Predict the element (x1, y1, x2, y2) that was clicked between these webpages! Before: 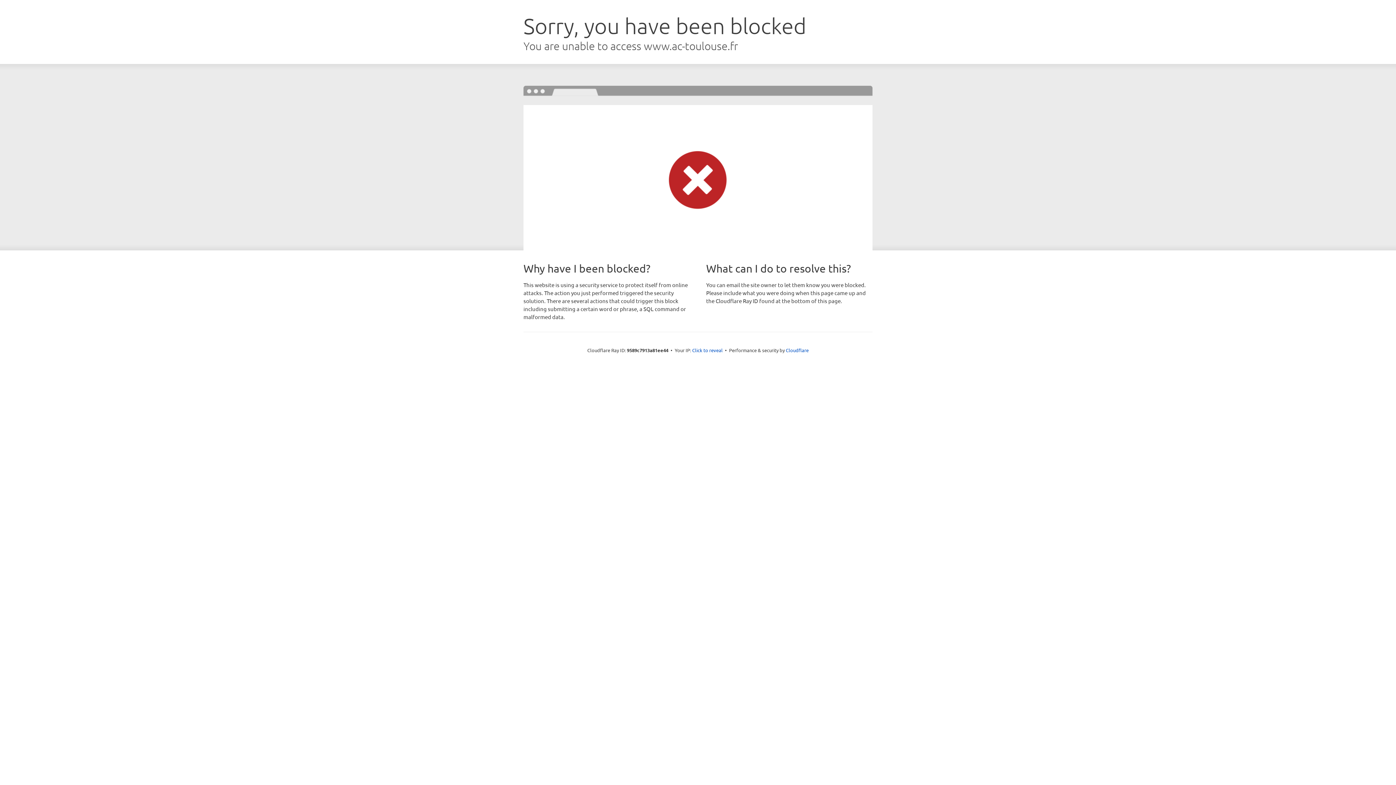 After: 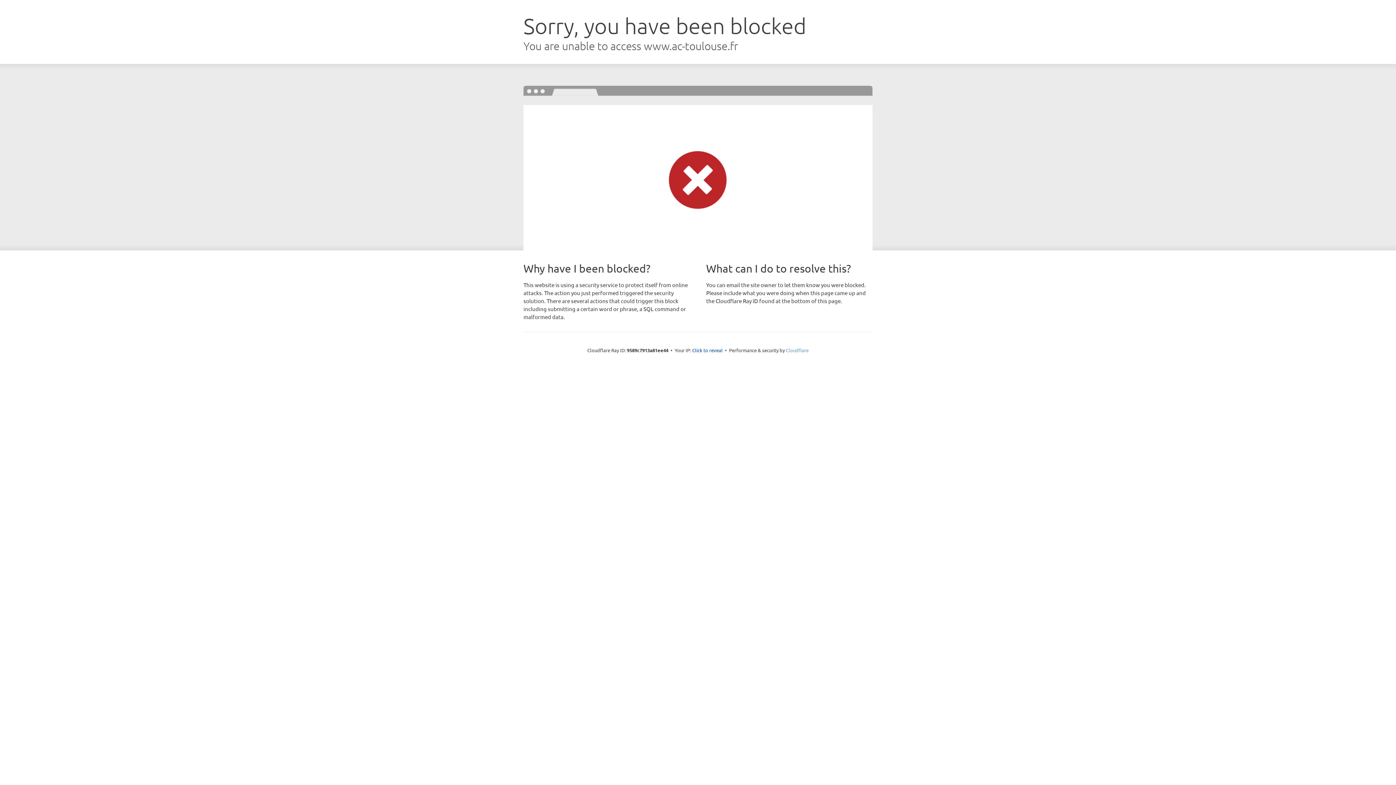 Action: bbox: (786, 347, 808, 353) label: Cloudflare